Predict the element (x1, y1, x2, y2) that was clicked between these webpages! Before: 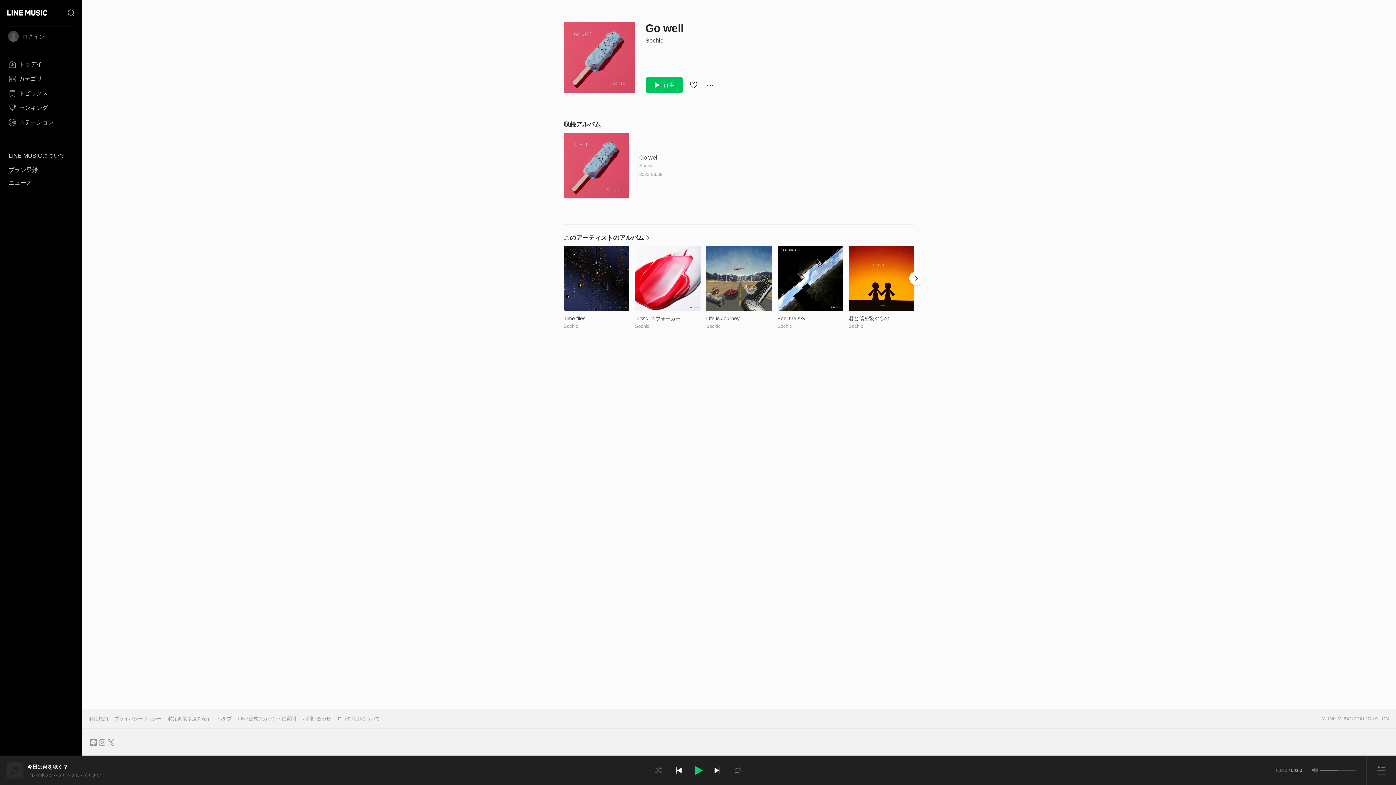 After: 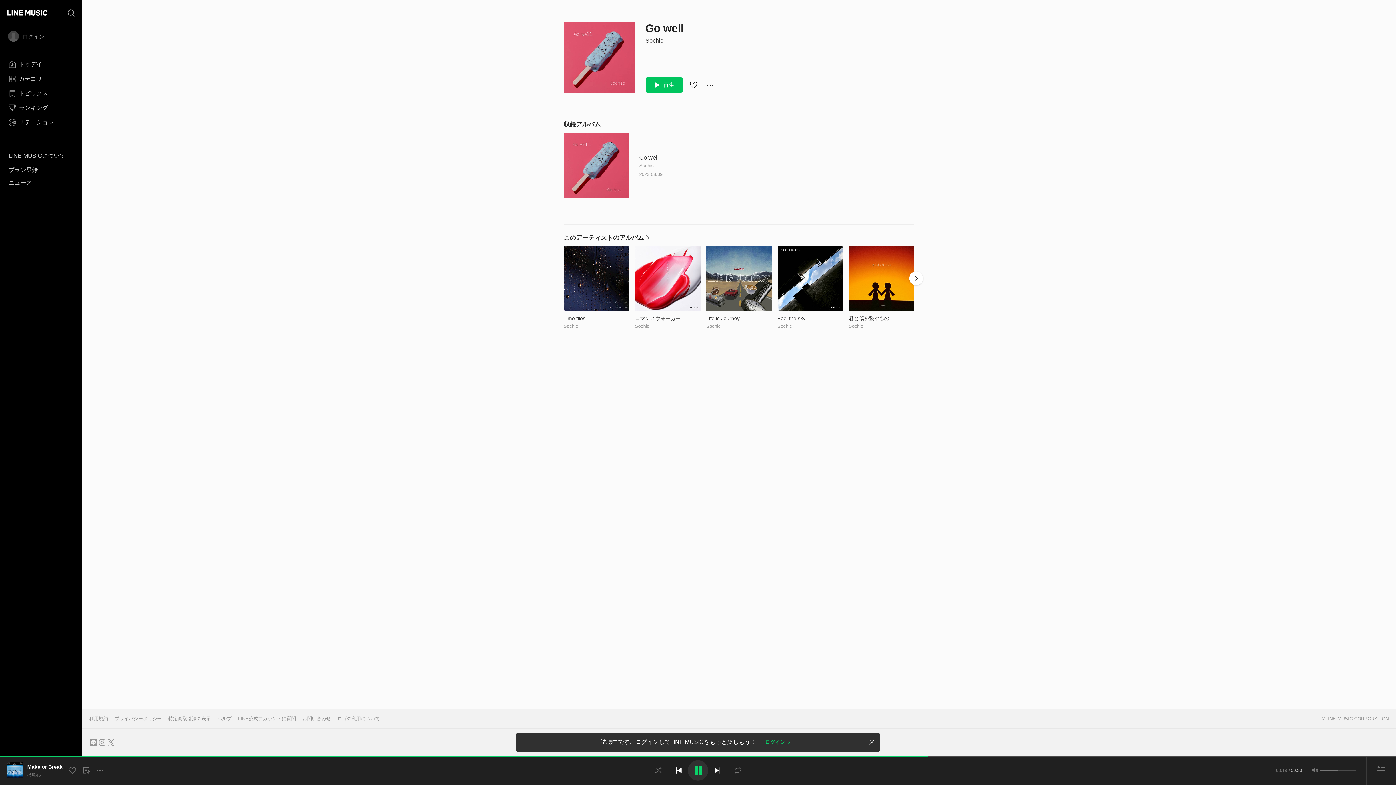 Action: bbox: (688, 760, 708, 781) label: 一時停止中です